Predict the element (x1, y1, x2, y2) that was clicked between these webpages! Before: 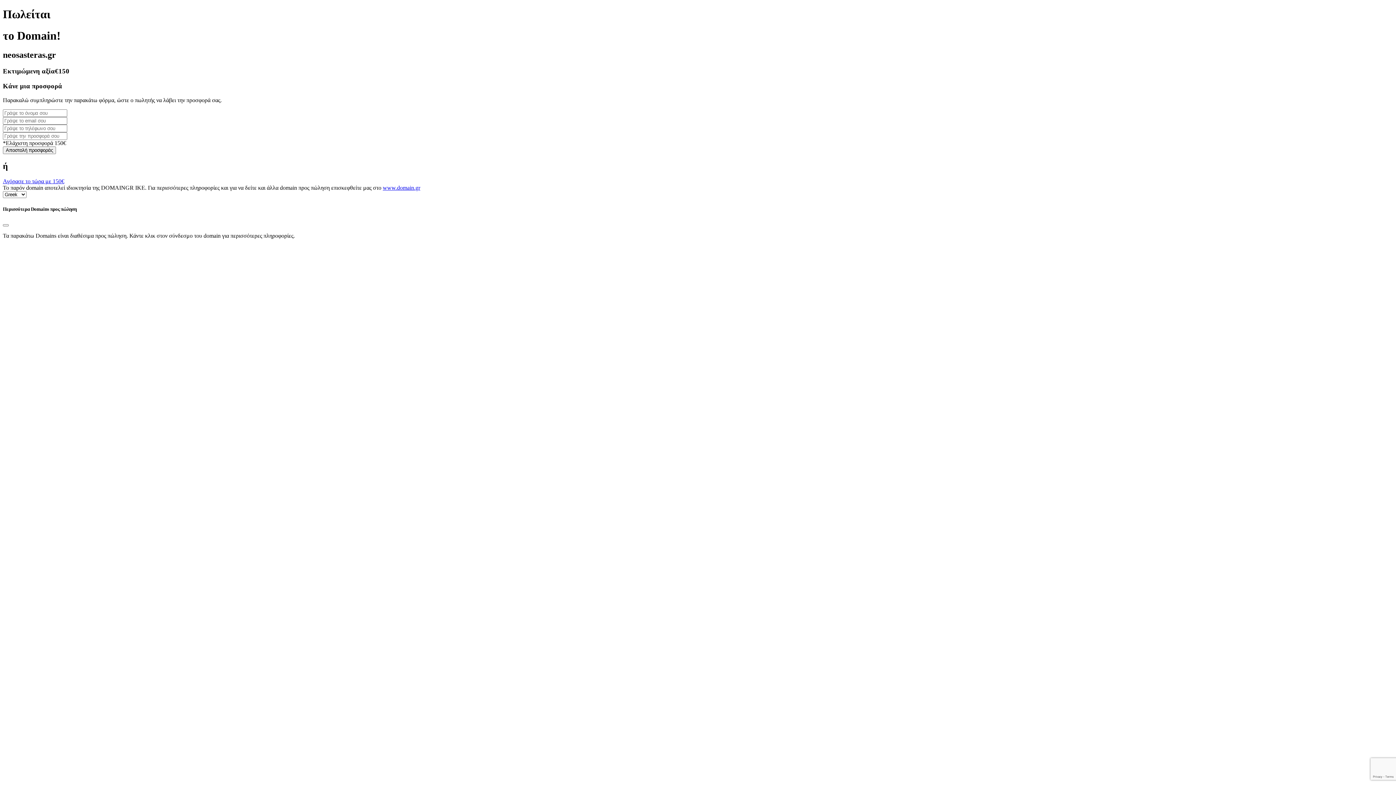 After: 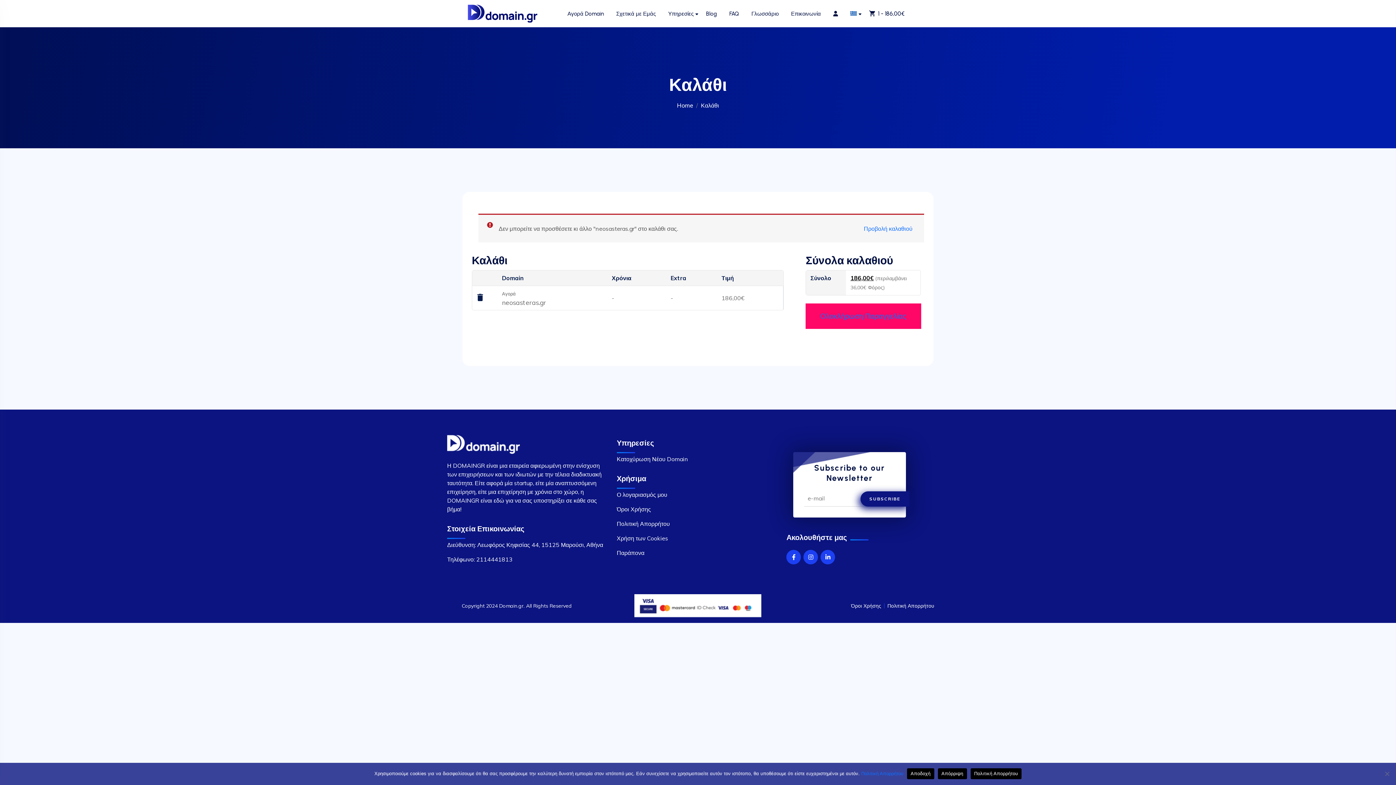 Action: label: Αγόρασε το τώρα με 150€ bbox: (2, 178, 64, 184)